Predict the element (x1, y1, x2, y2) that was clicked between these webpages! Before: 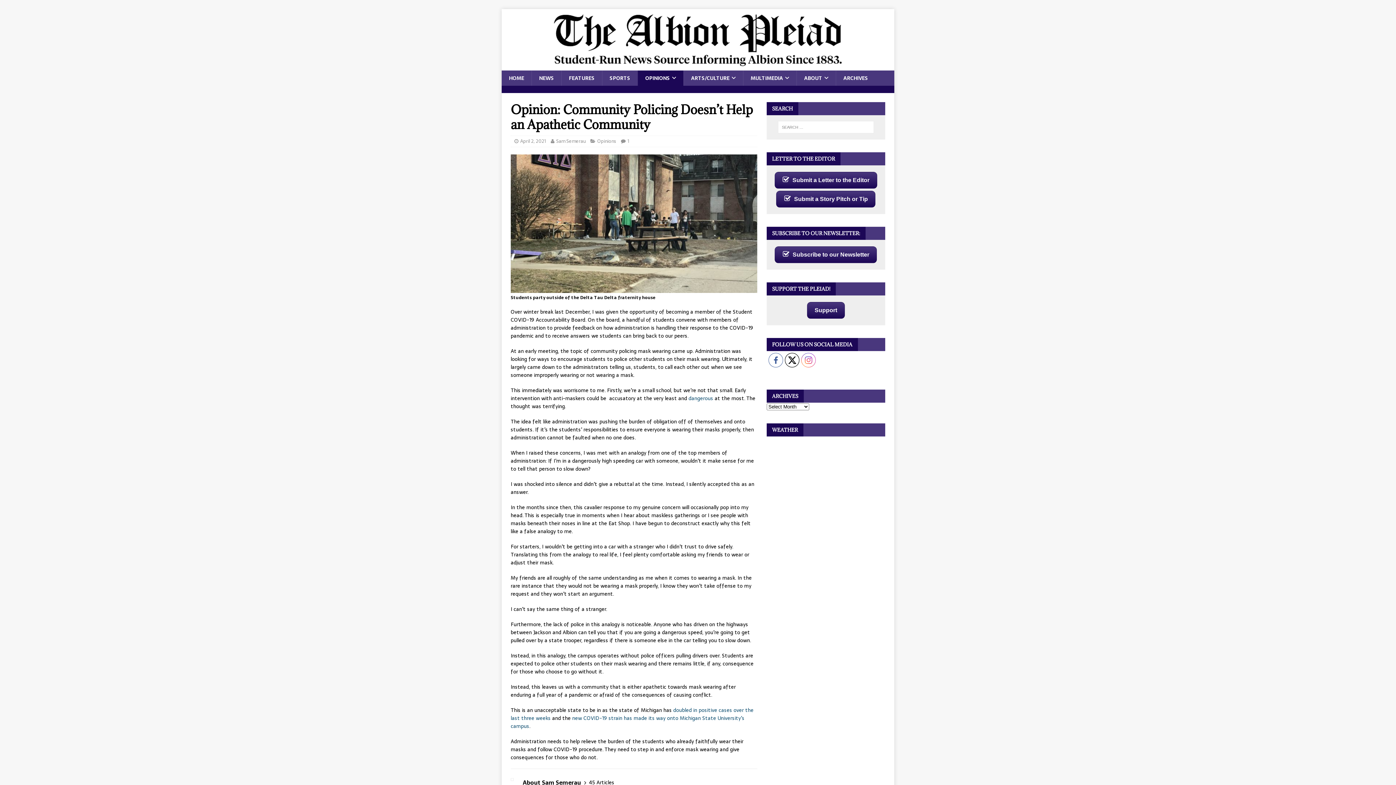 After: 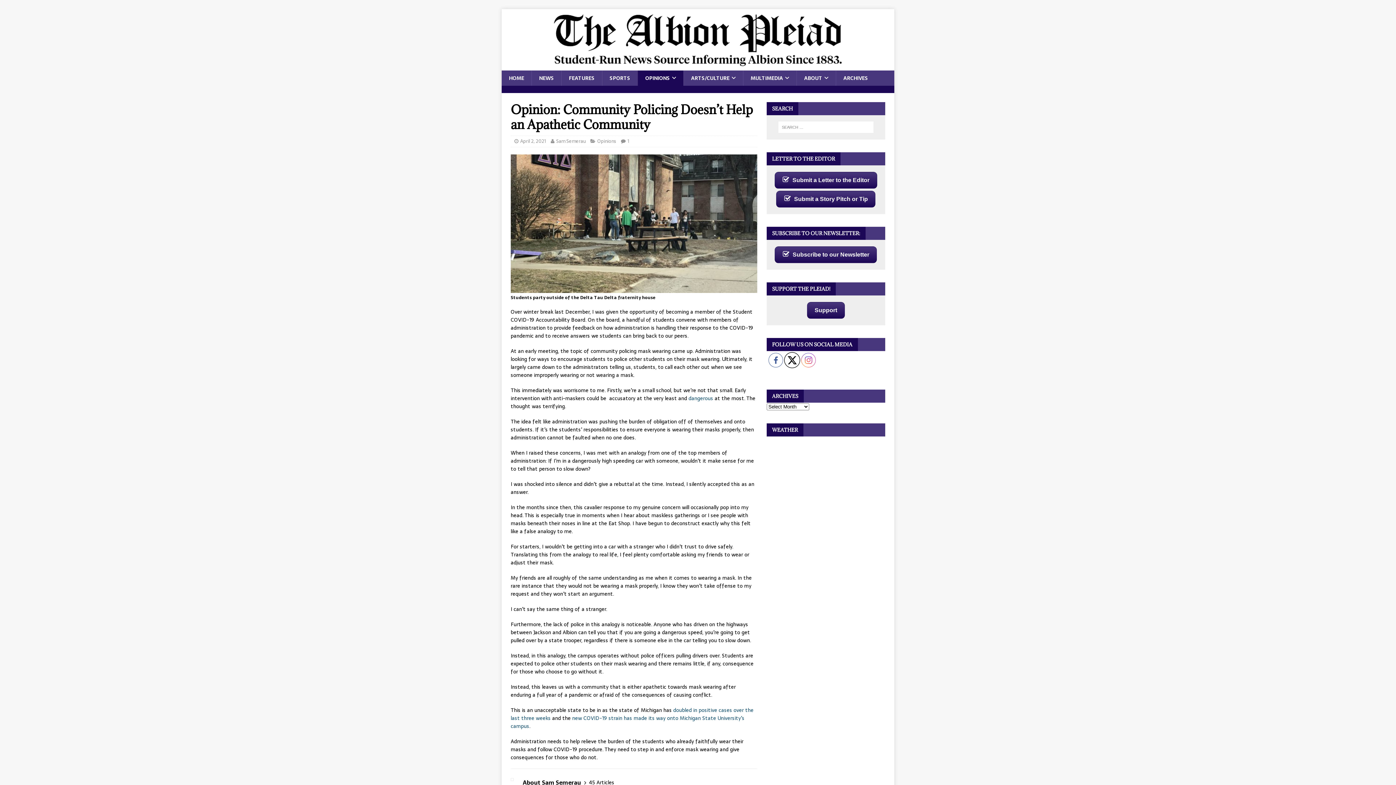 Action: bbox: (785, 352, 799, 367)